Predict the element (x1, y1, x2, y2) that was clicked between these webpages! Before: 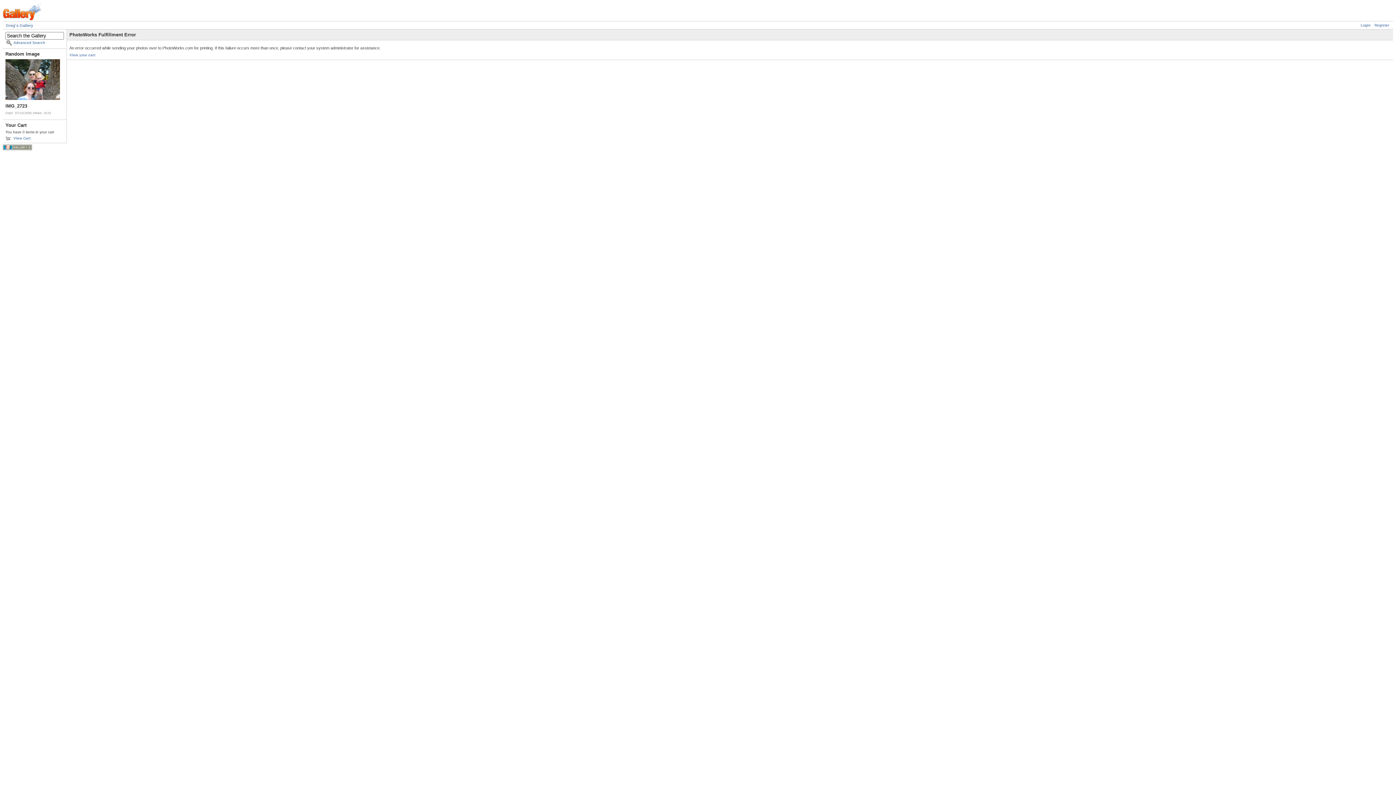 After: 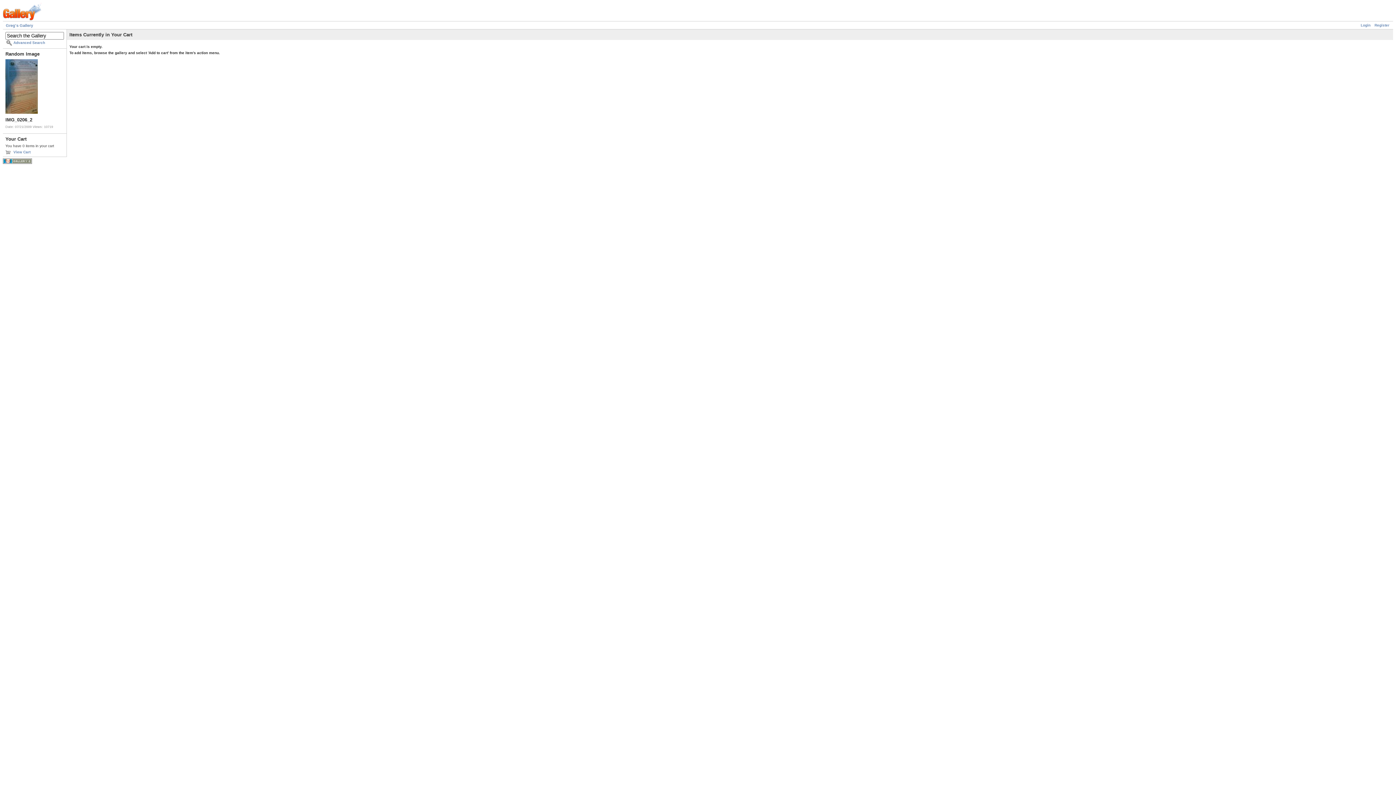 Action: bbox: (69, 53, 95, 57) label: View your cart